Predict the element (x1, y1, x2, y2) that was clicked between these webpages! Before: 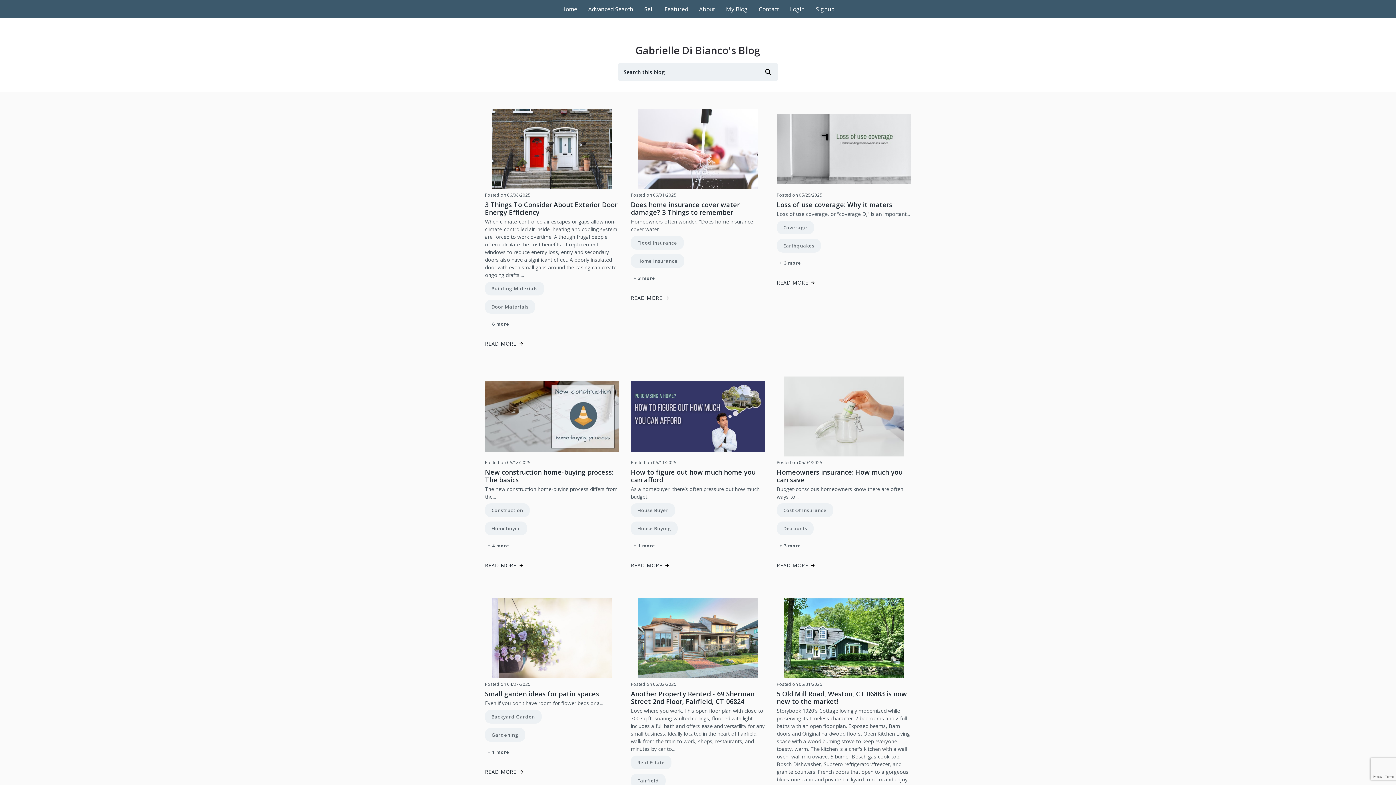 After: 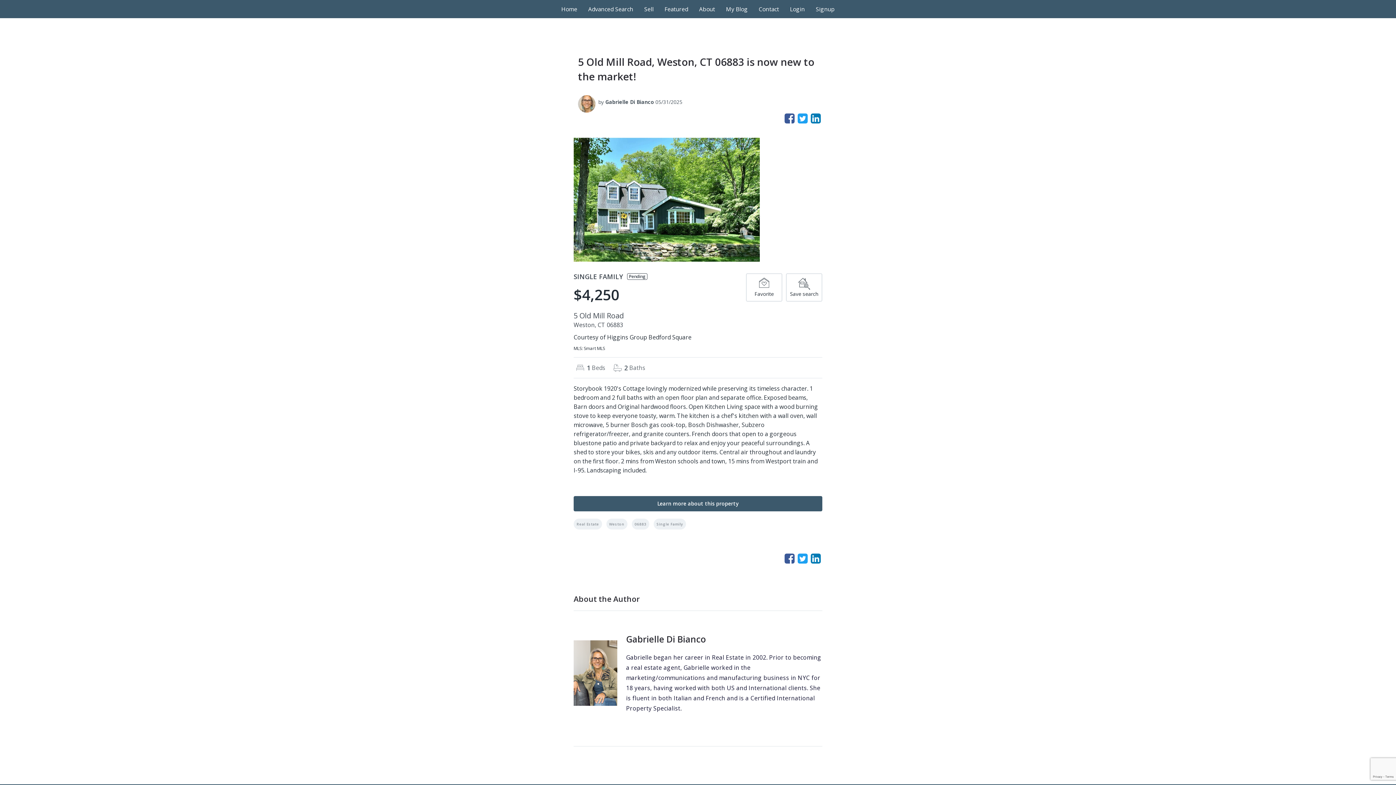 Action: bbox: (776, 598, 911, 681)